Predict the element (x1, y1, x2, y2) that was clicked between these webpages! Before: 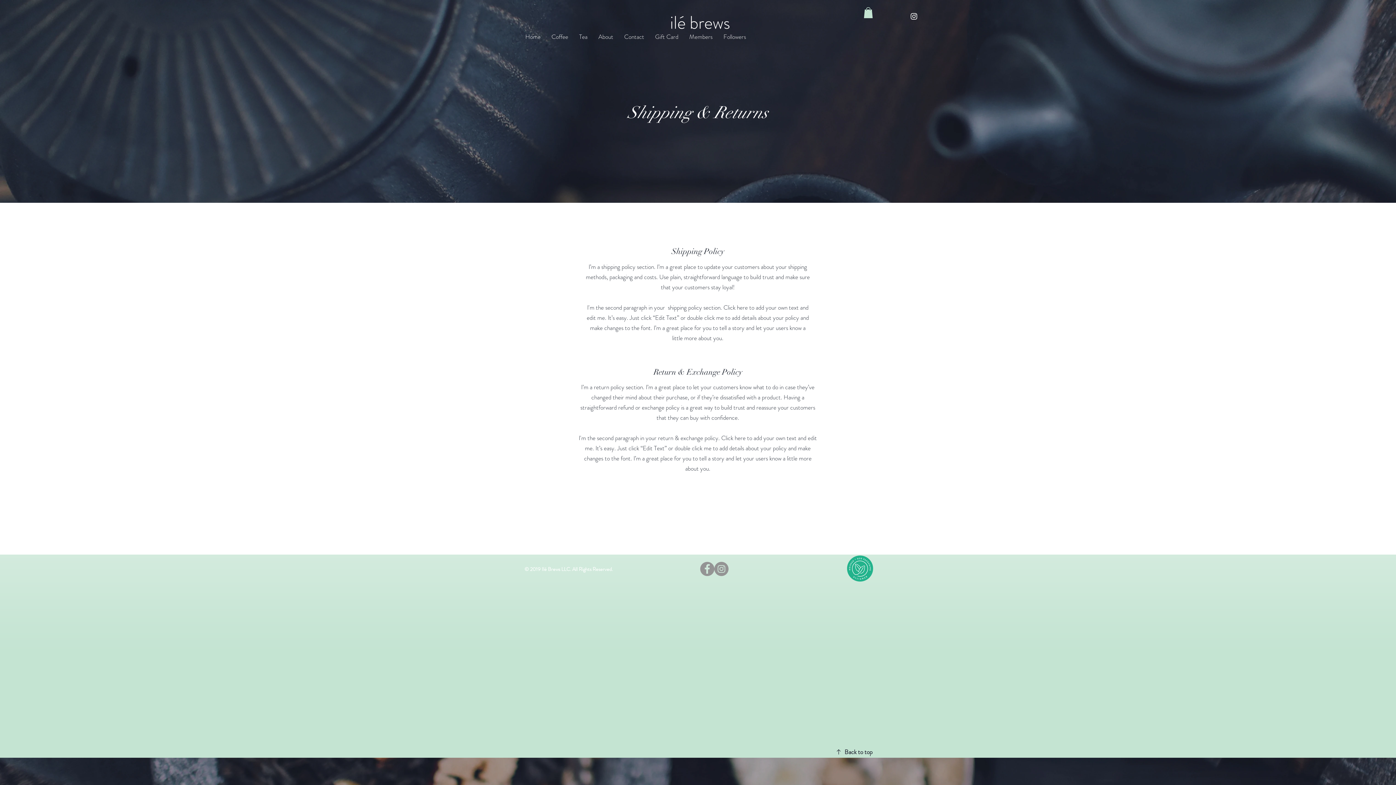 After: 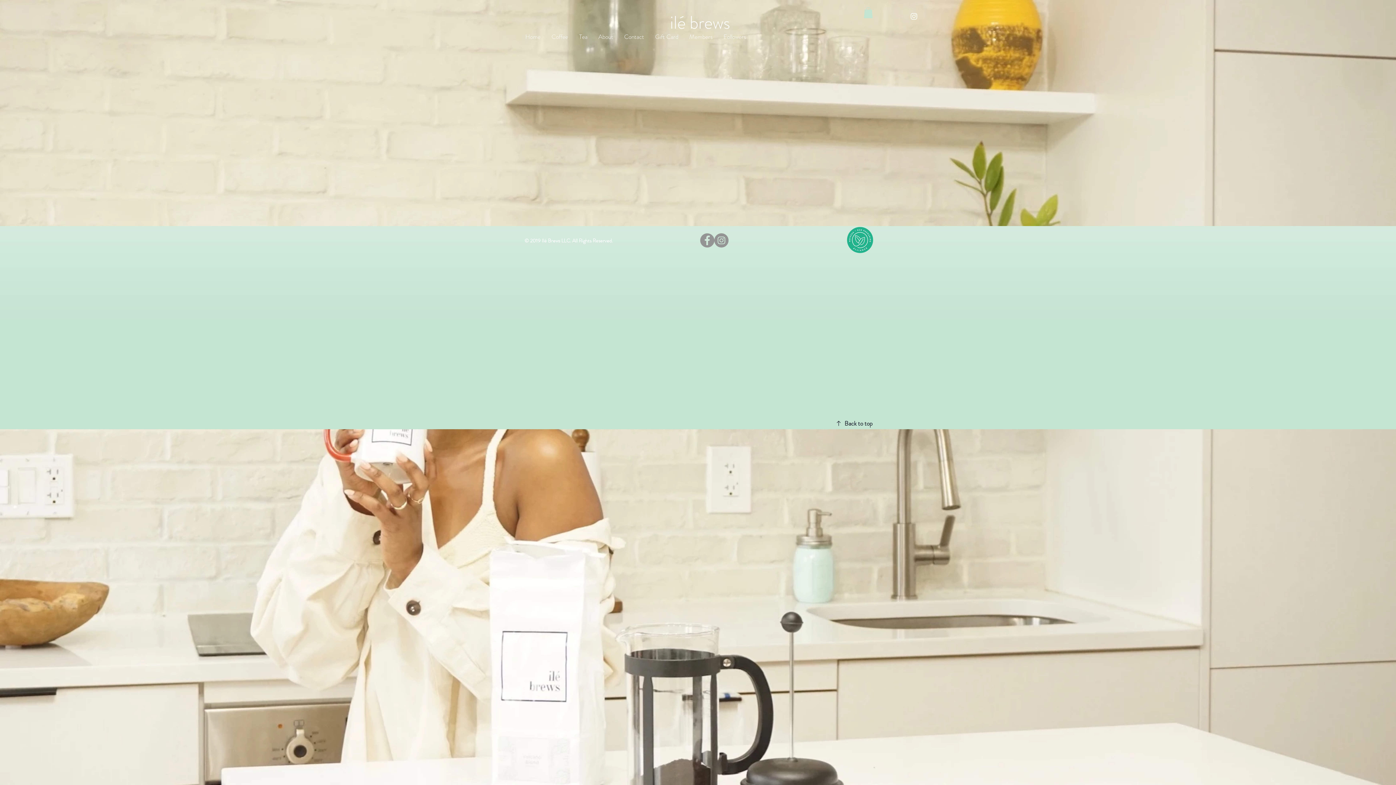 Action: bbox: (718, 1, 751, 71) label: Followers